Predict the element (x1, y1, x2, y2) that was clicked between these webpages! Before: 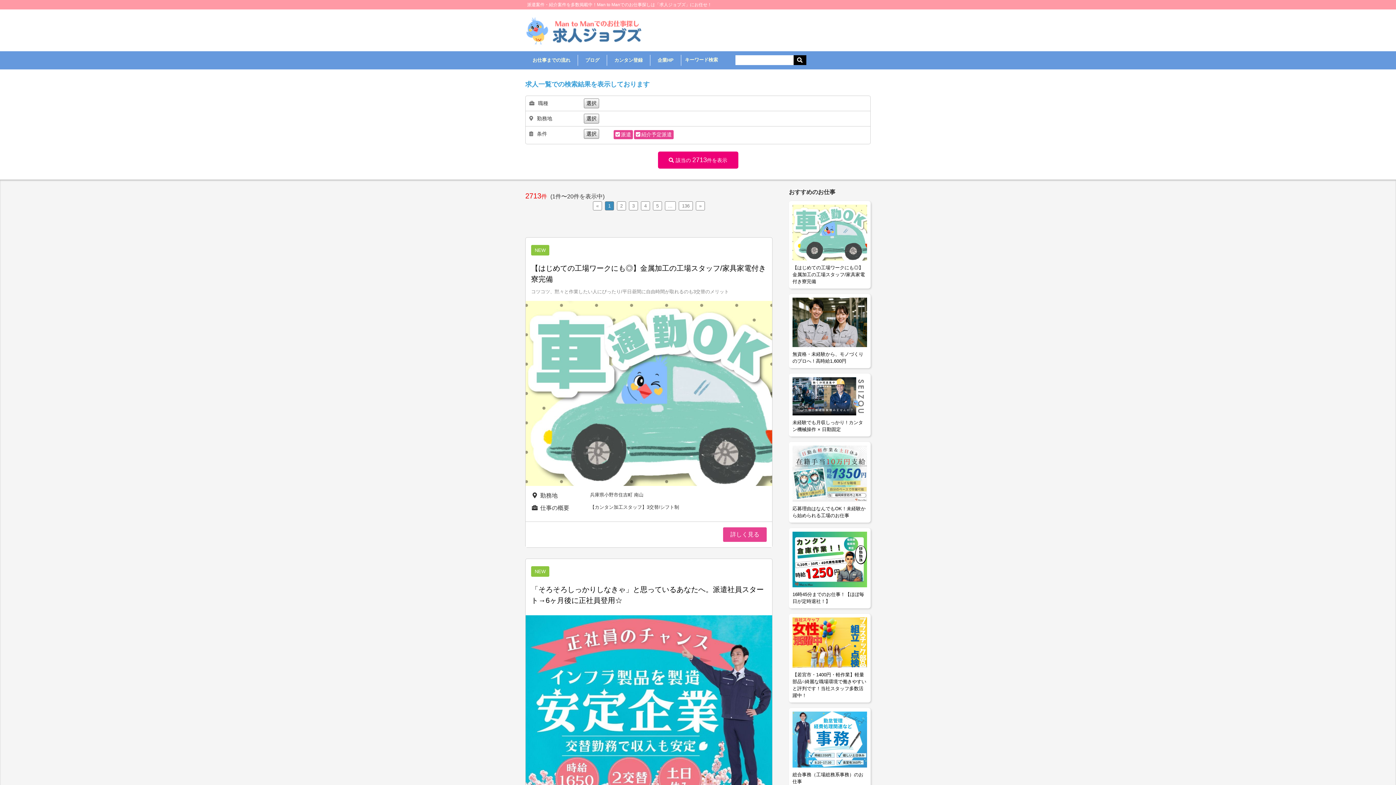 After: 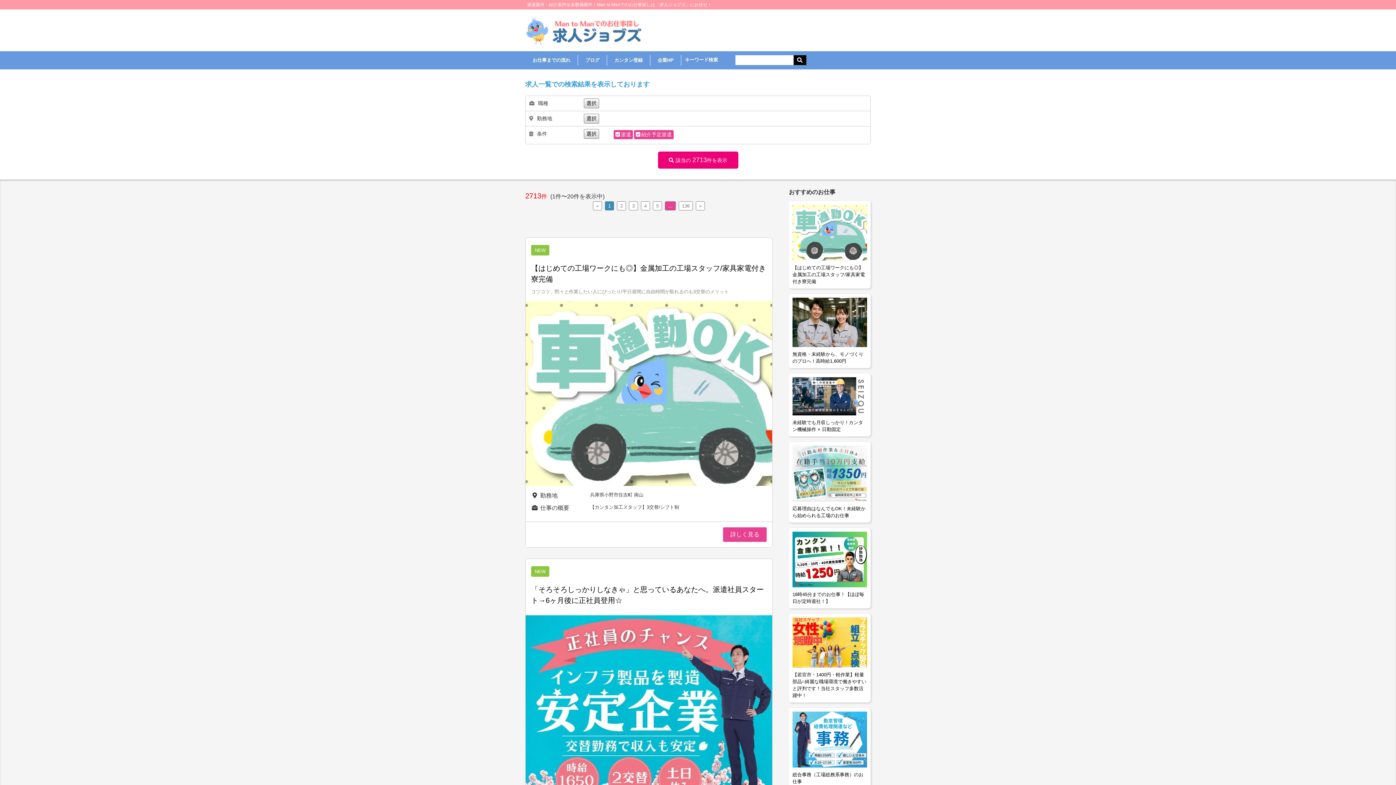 Action: label: ... bbox: (665, 201, 676, 210)